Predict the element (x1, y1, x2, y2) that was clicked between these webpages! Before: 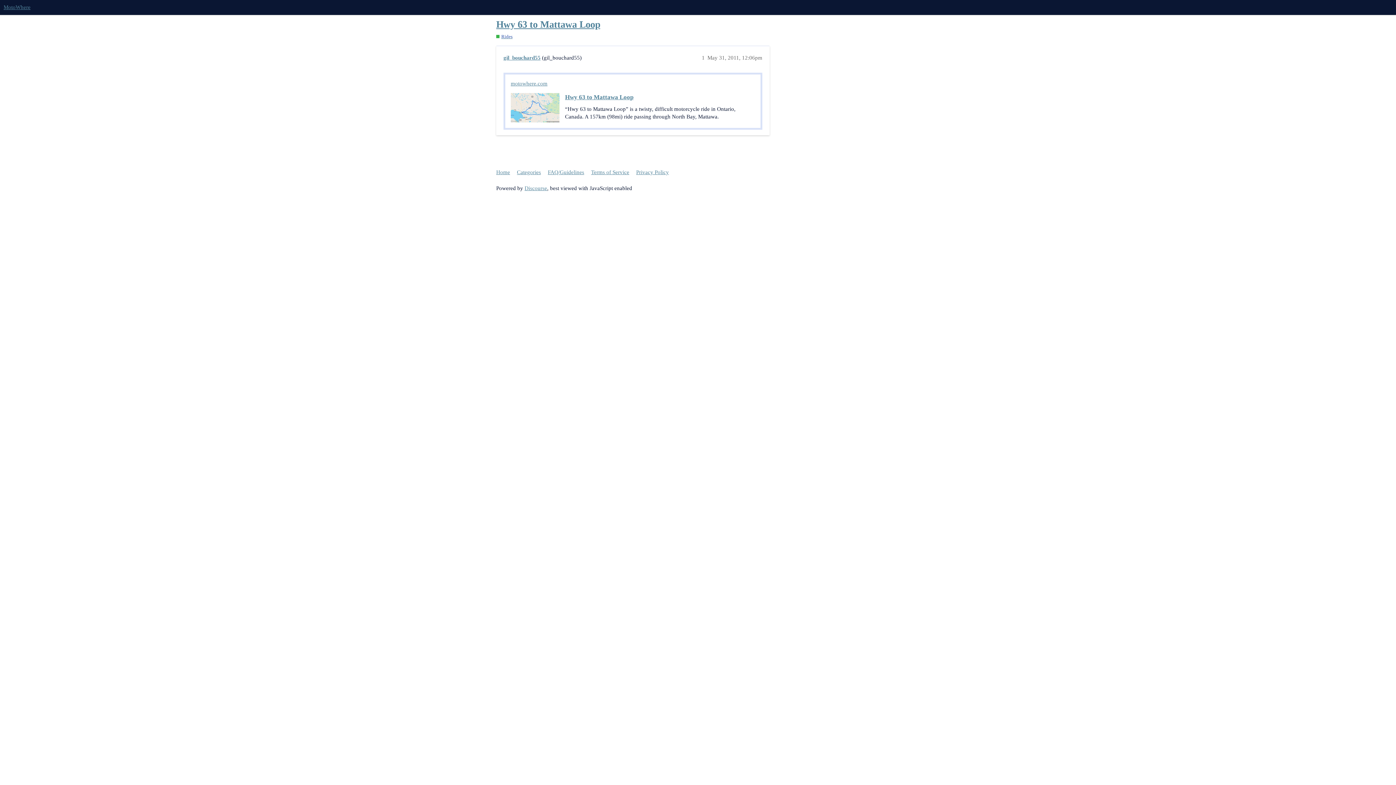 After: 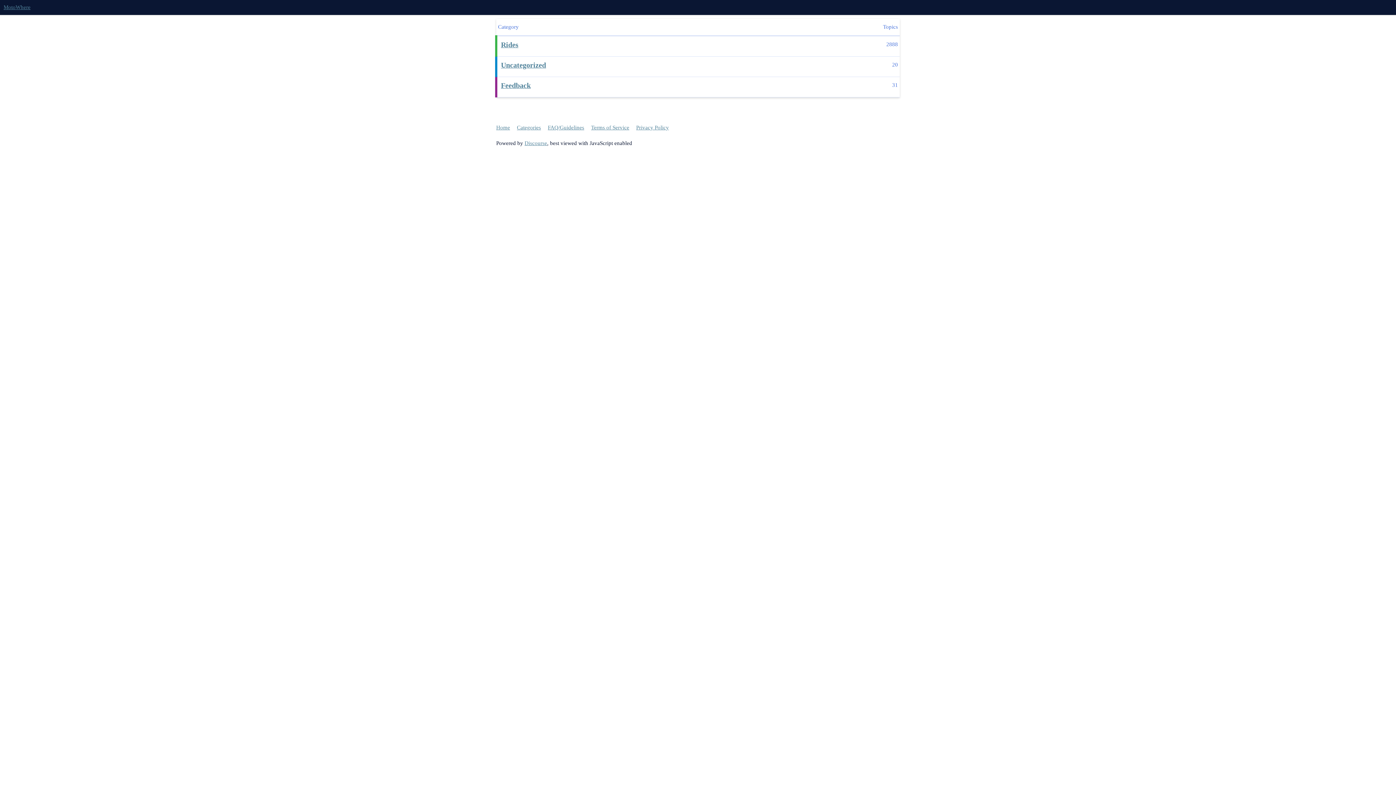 Action: label: Categories bbox: (517, 166, 546, 179)